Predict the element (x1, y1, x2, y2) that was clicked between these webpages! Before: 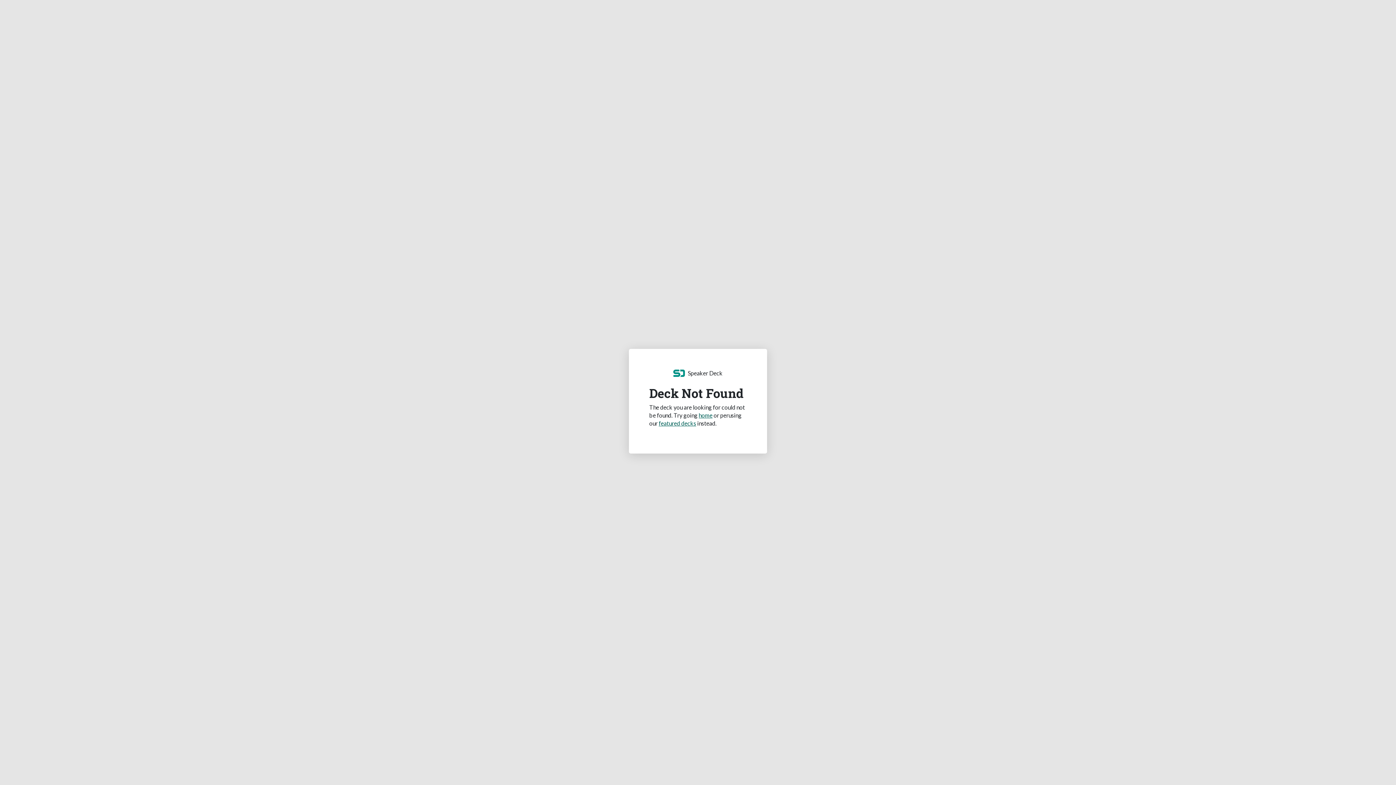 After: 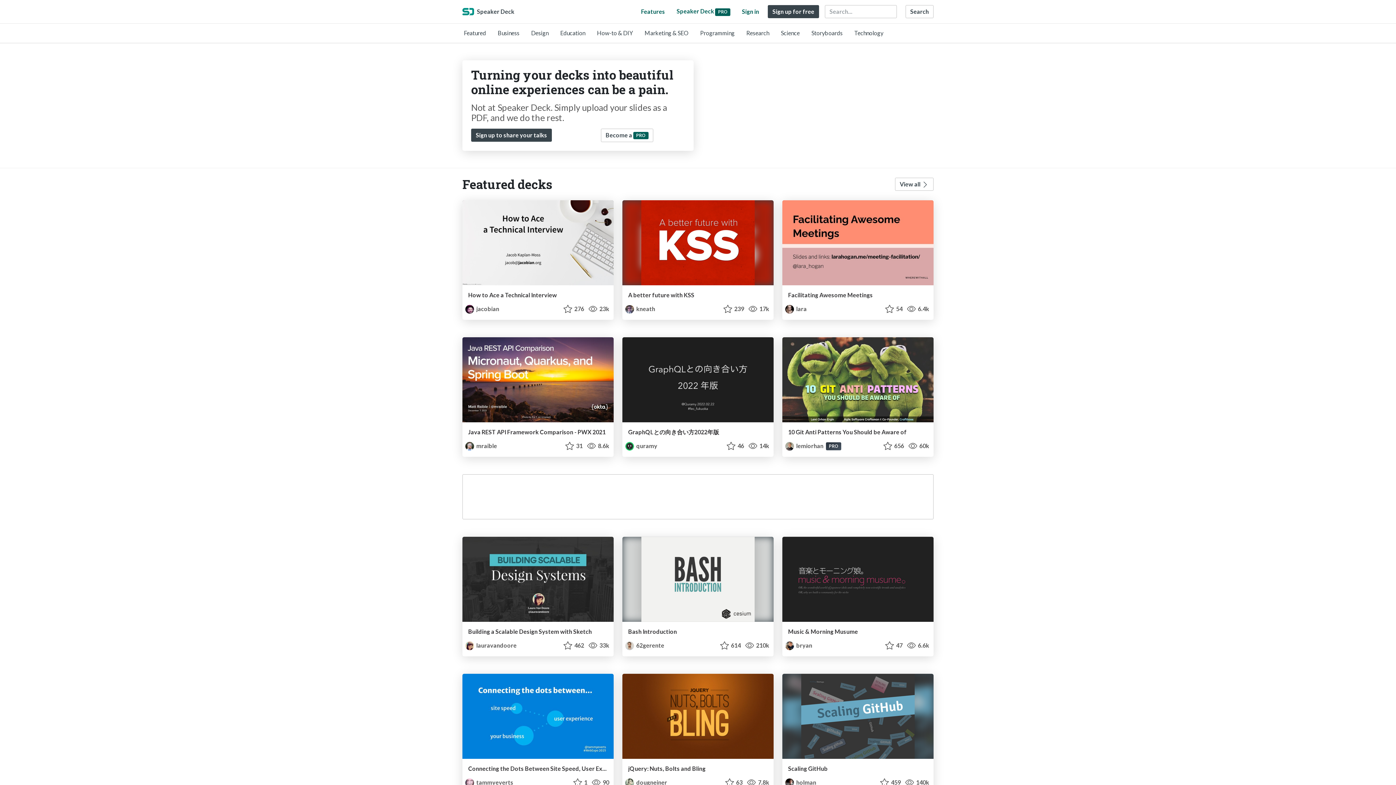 Action: label: home bbox: (698, 412, 712, 418)